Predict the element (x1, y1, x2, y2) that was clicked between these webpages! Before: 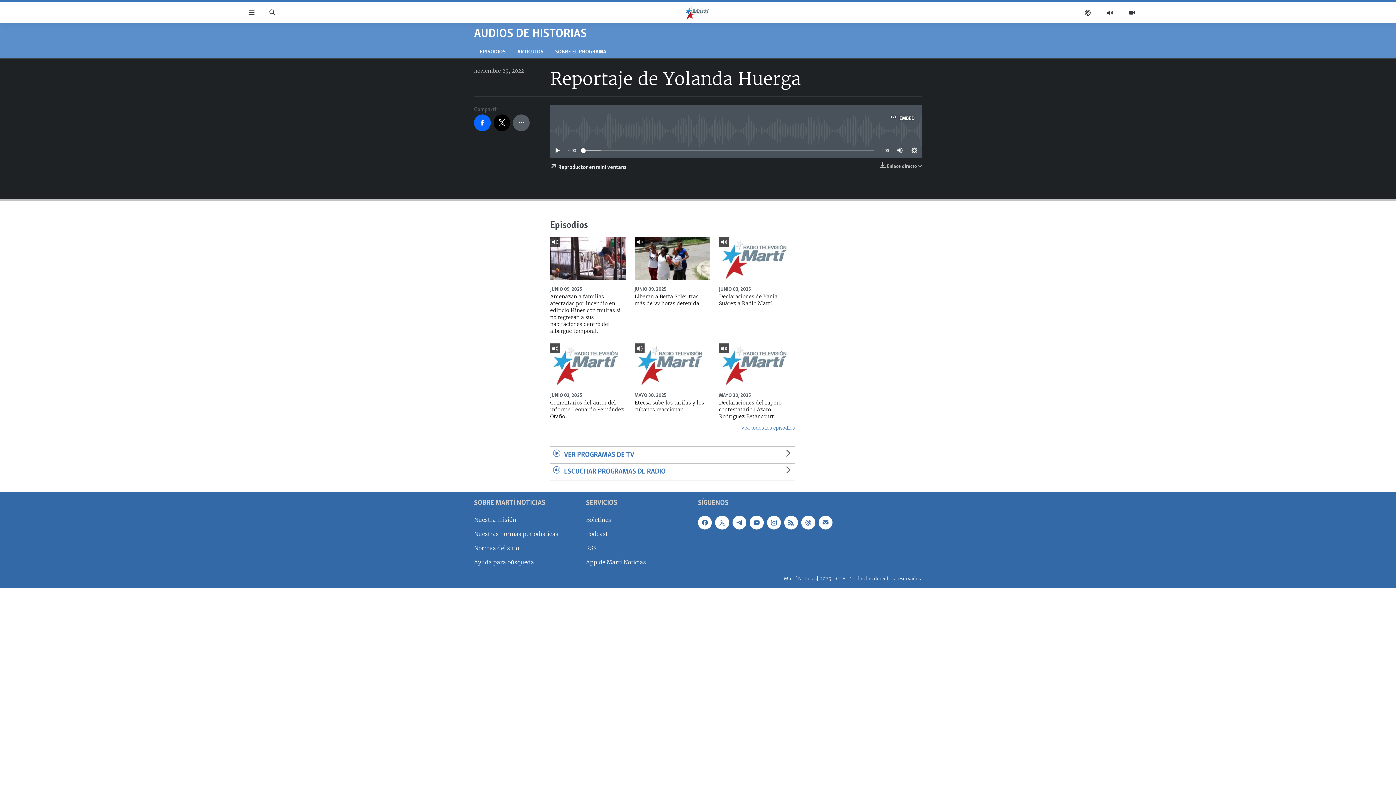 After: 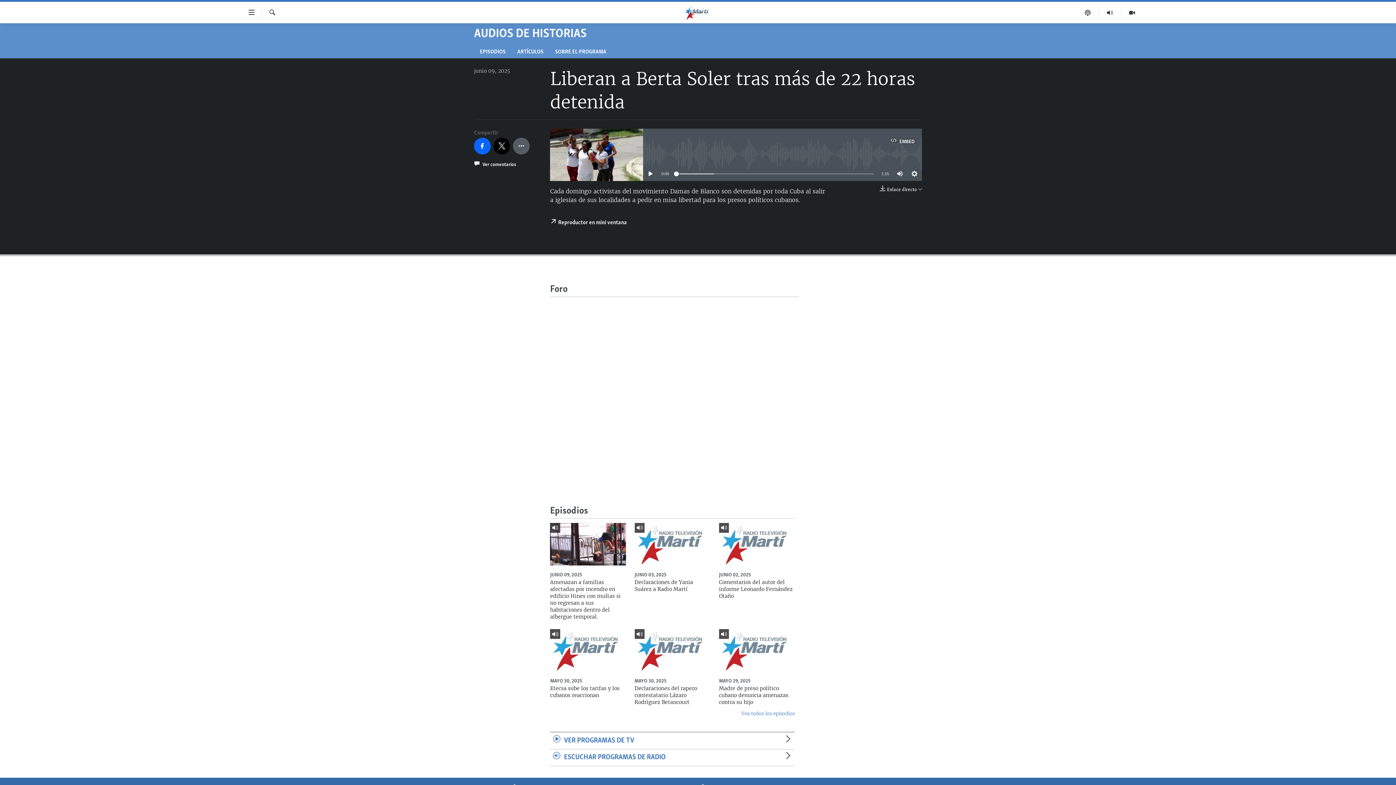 Action: bbox: (634, 293, 710, 311) label: Liberan a Berta Soler tras más de 22 horas detenida